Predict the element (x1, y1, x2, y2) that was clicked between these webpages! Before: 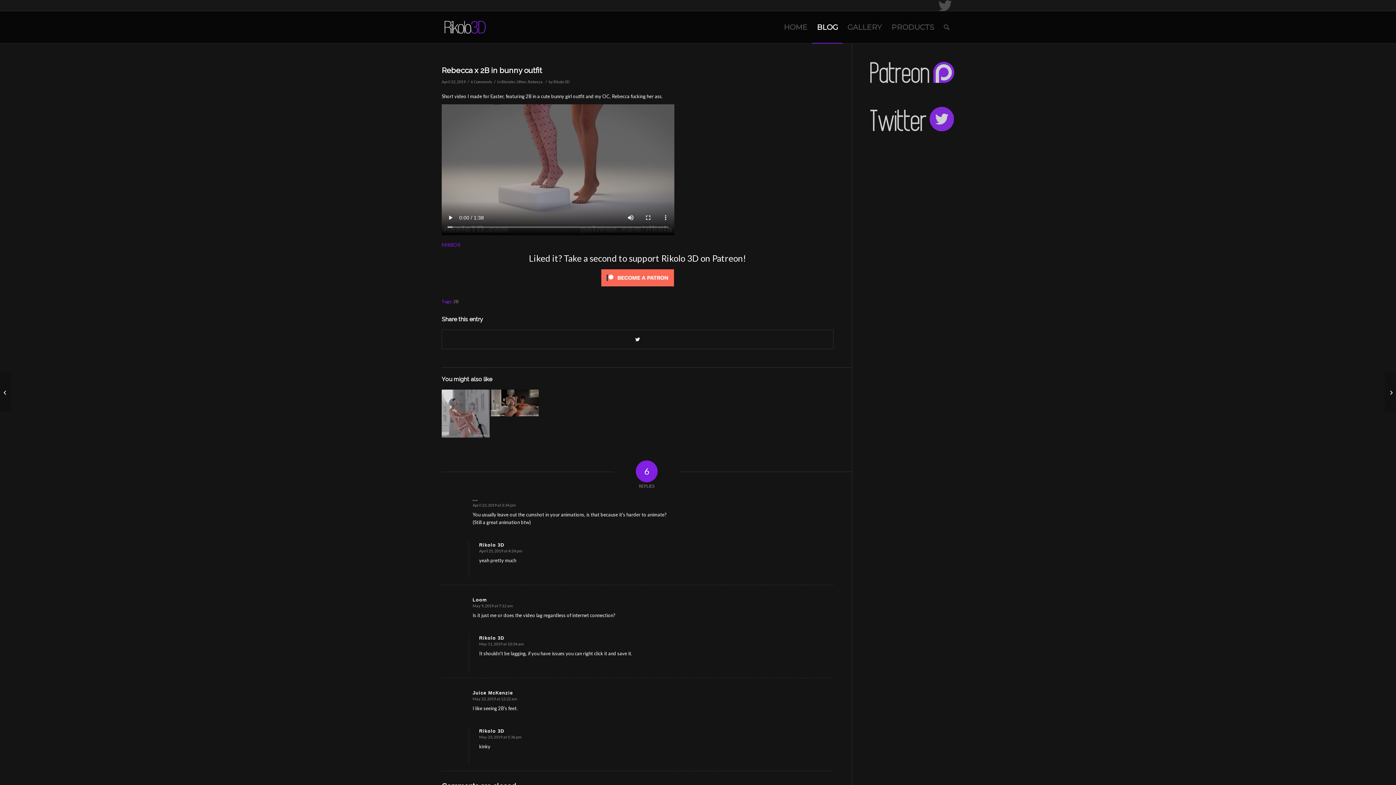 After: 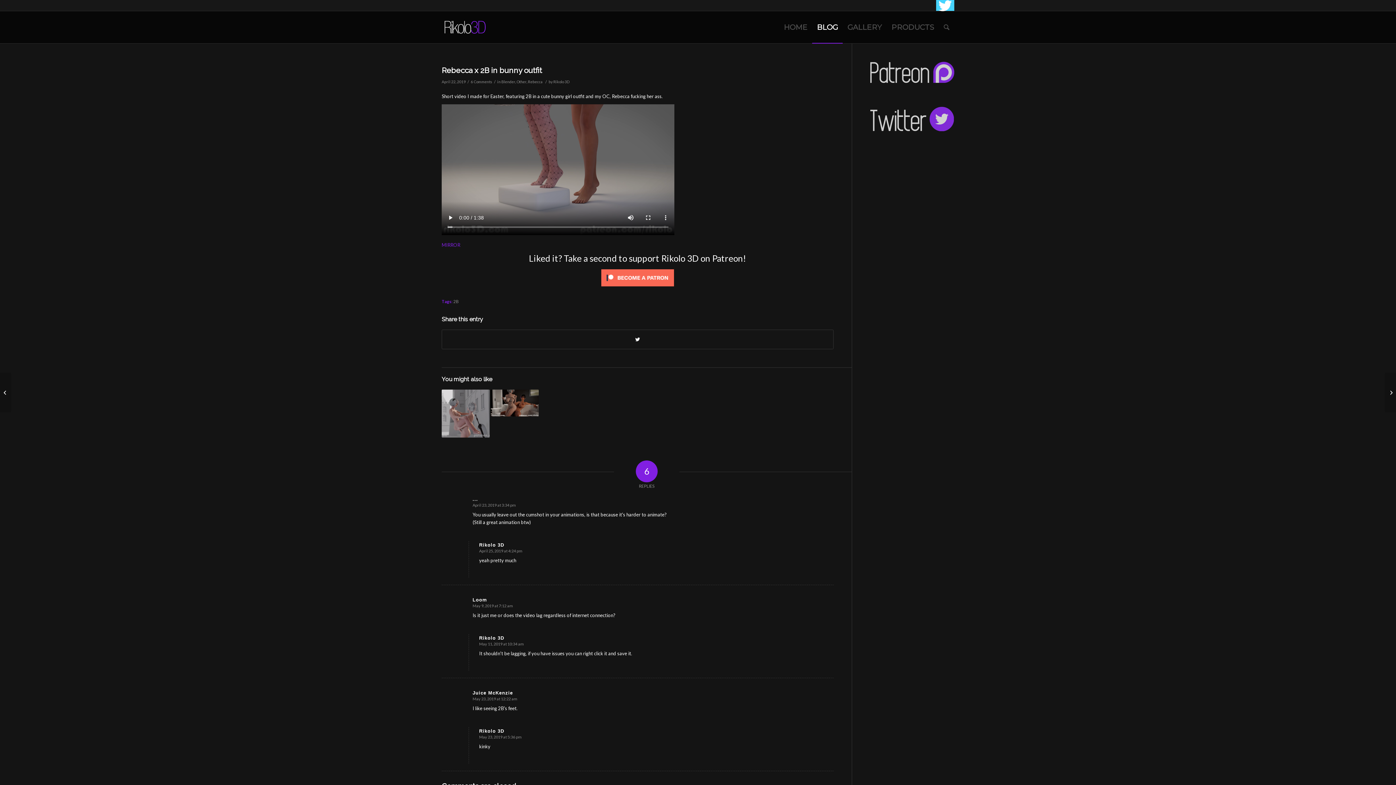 Action: bbox: (936, 0, 954, 10)